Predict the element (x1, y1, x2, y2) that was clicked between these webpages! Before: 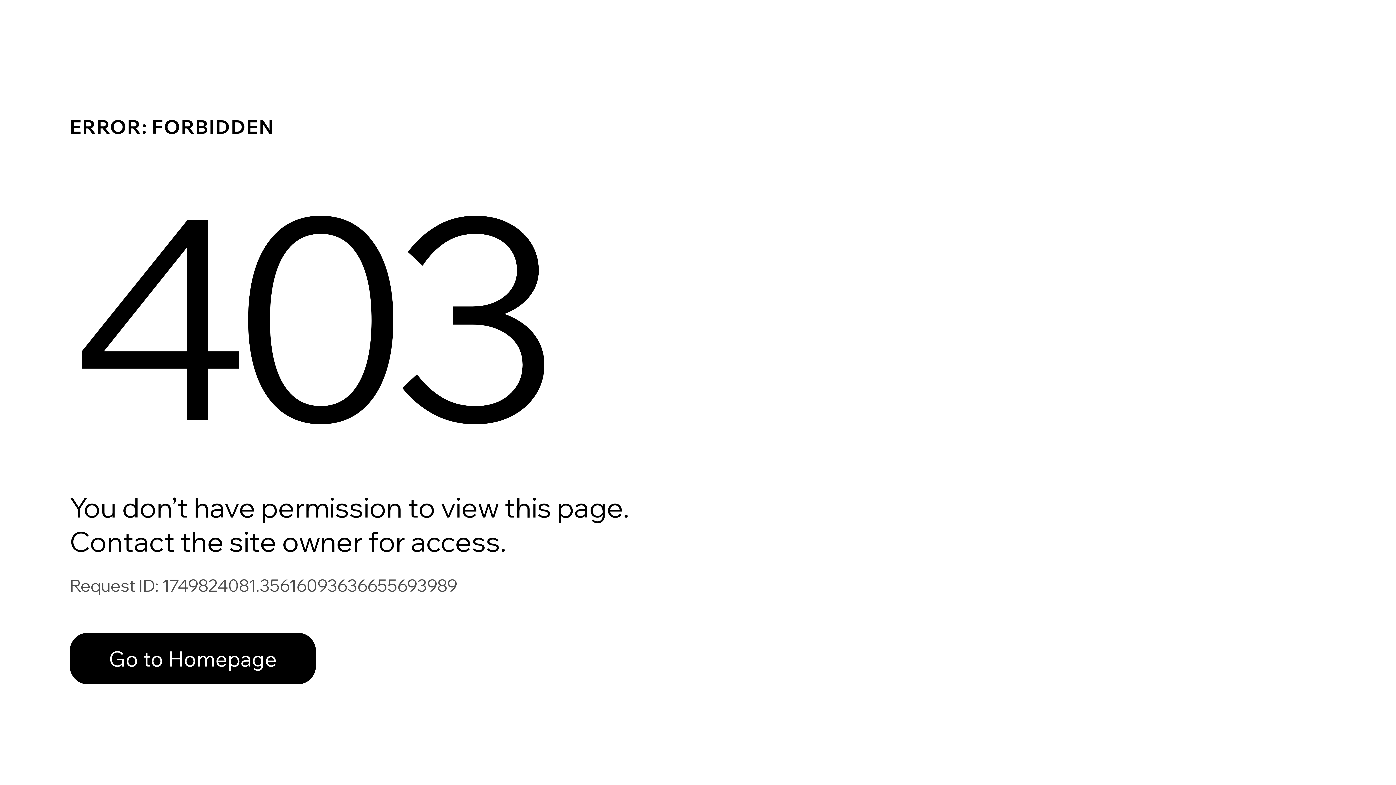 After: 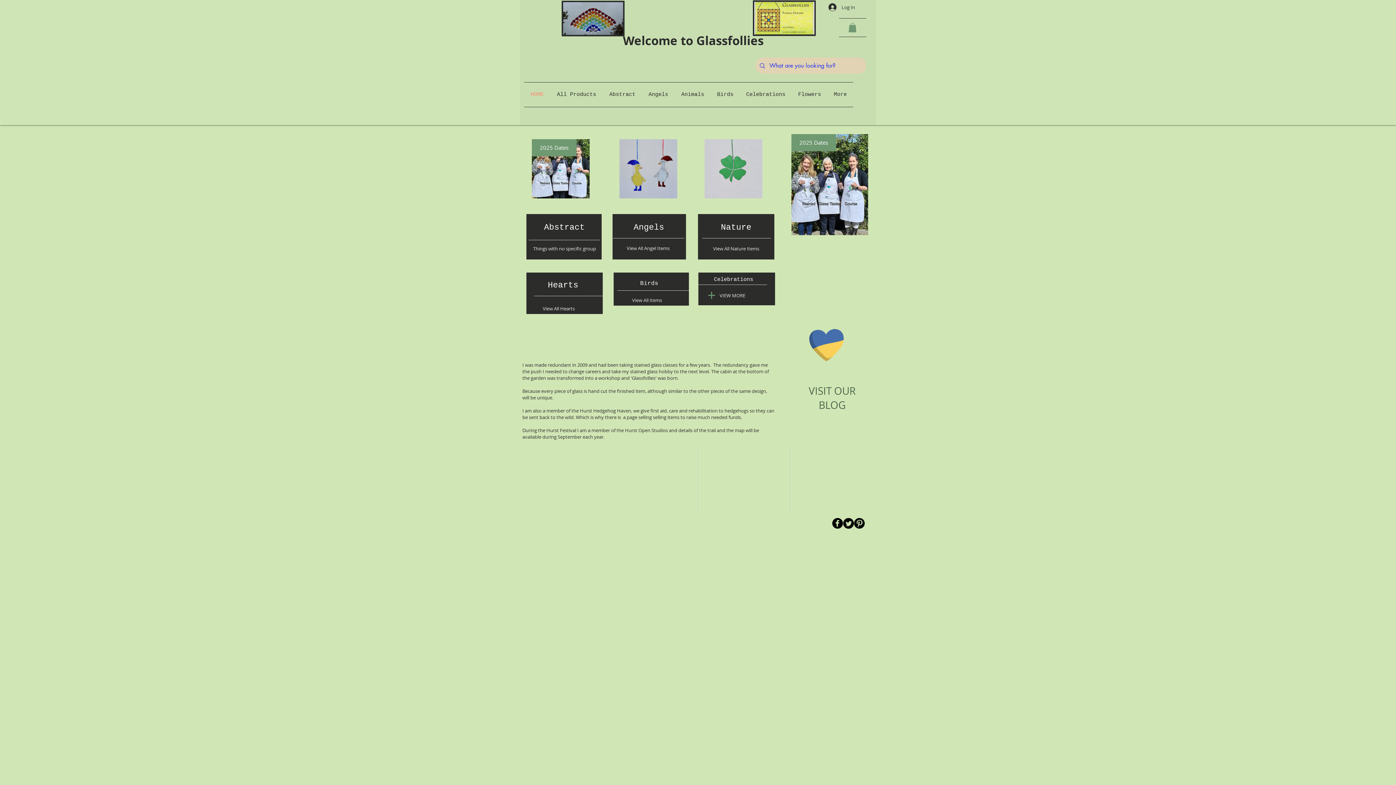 Action: label: Go to Homepage bbox: (69, 633, 316, 684)